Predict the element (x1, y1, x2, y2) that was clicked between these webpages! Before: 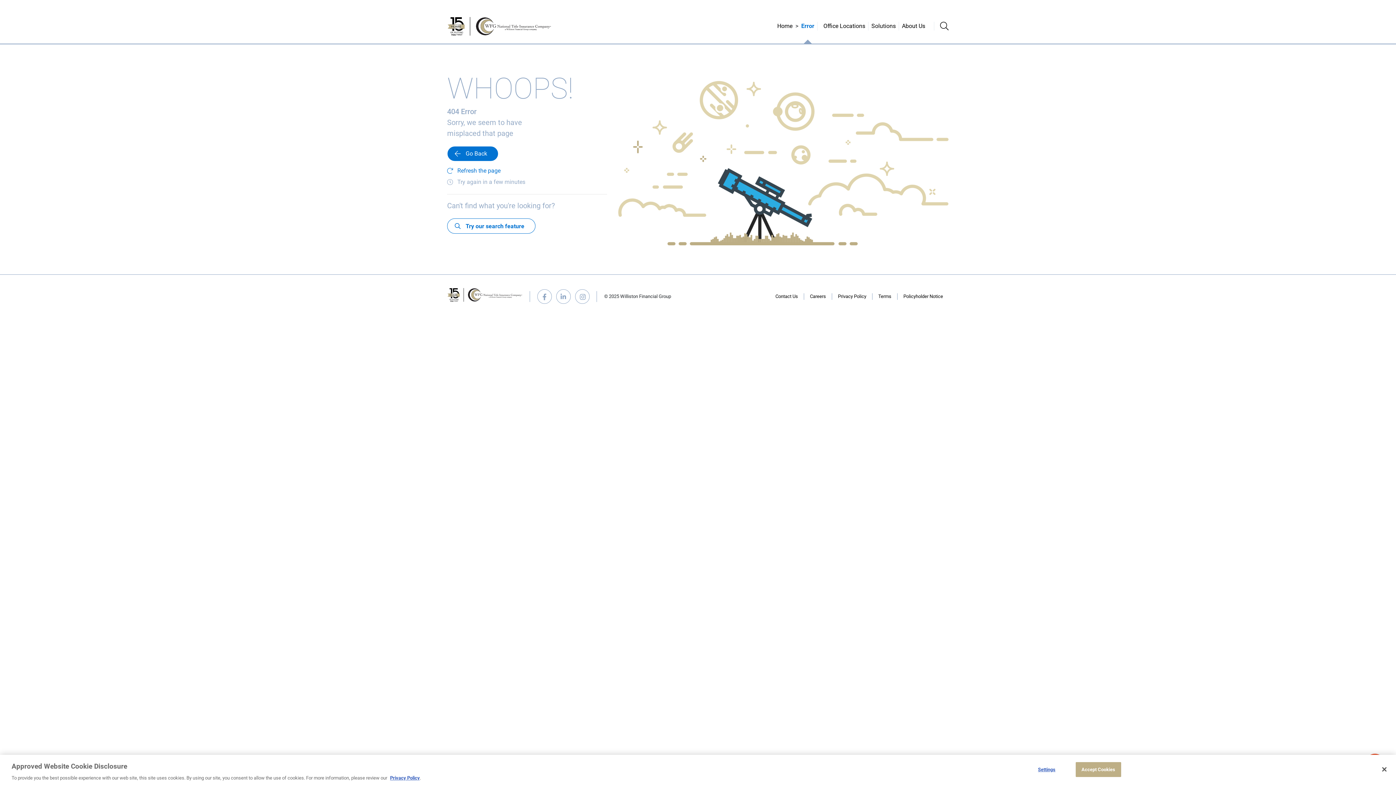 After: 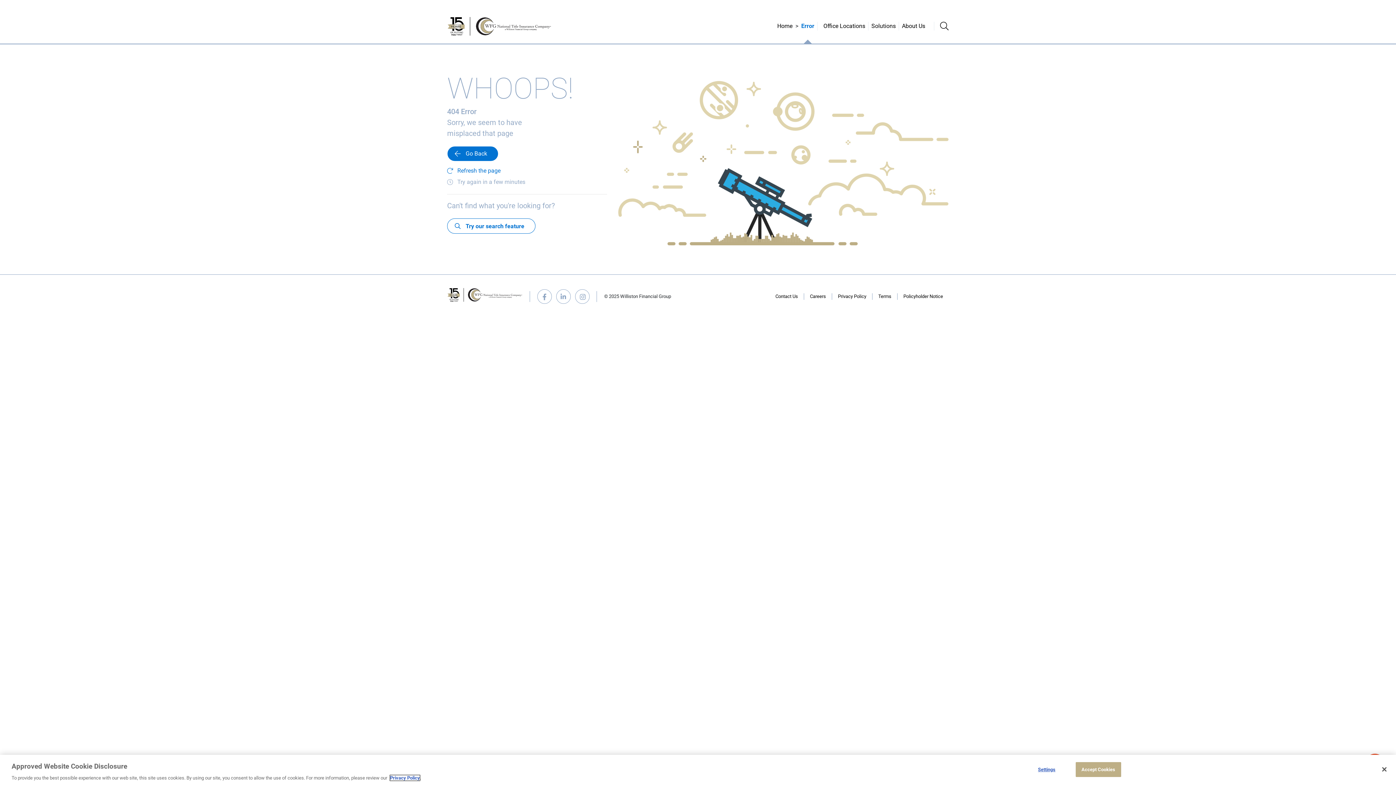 Action: bbox: (390, 775, 420, 781) label: Privacy Policy